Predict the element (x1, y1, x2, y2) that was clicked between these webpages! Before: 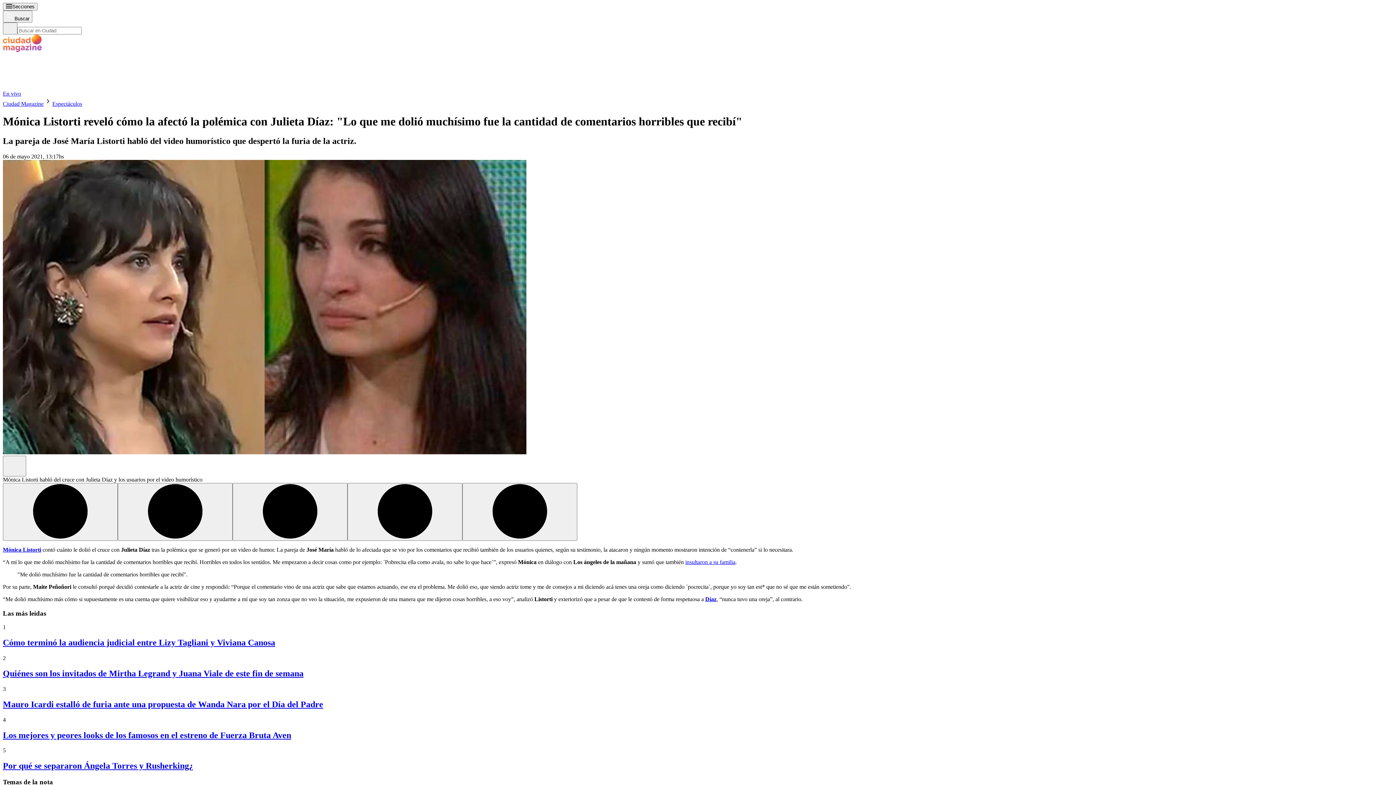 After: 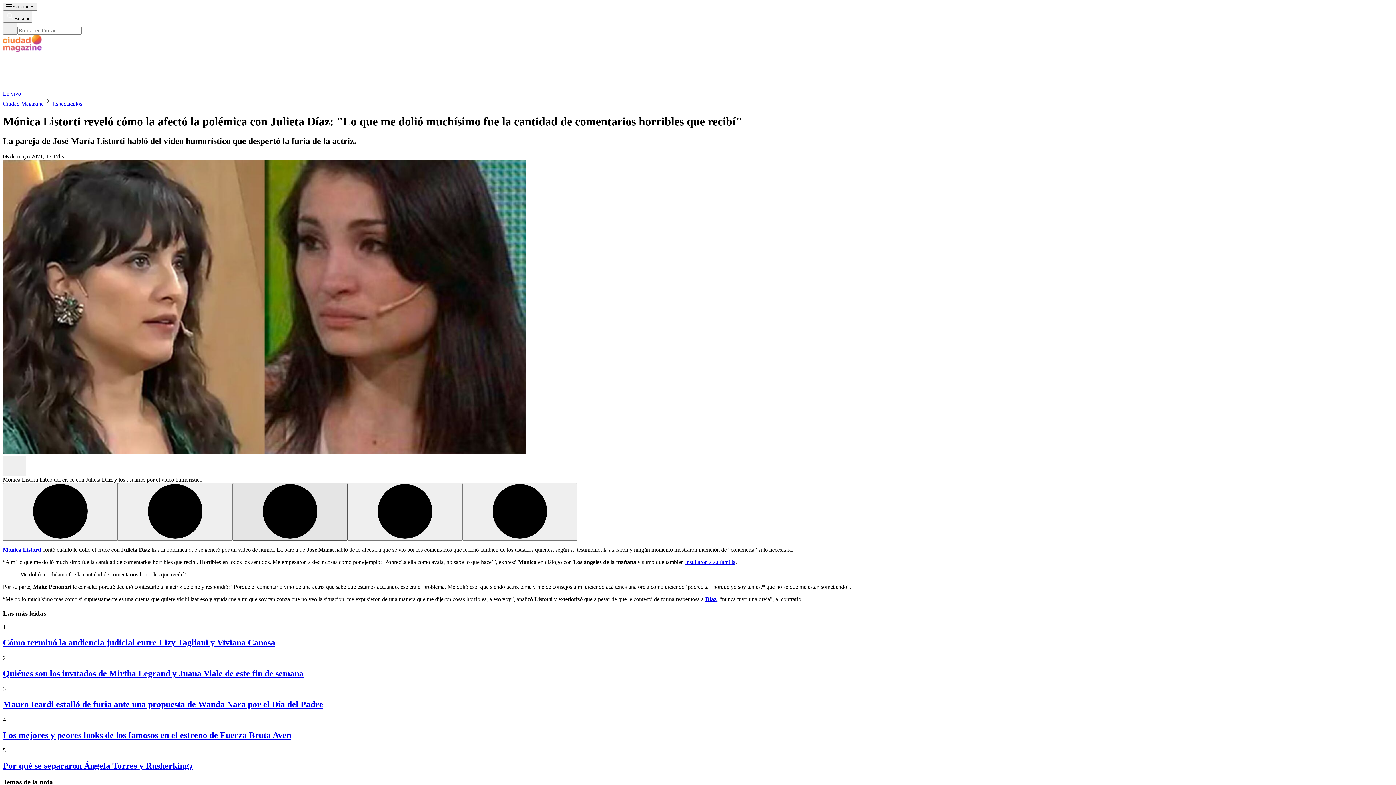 Action: bbox: (232, 574, 347, 631)